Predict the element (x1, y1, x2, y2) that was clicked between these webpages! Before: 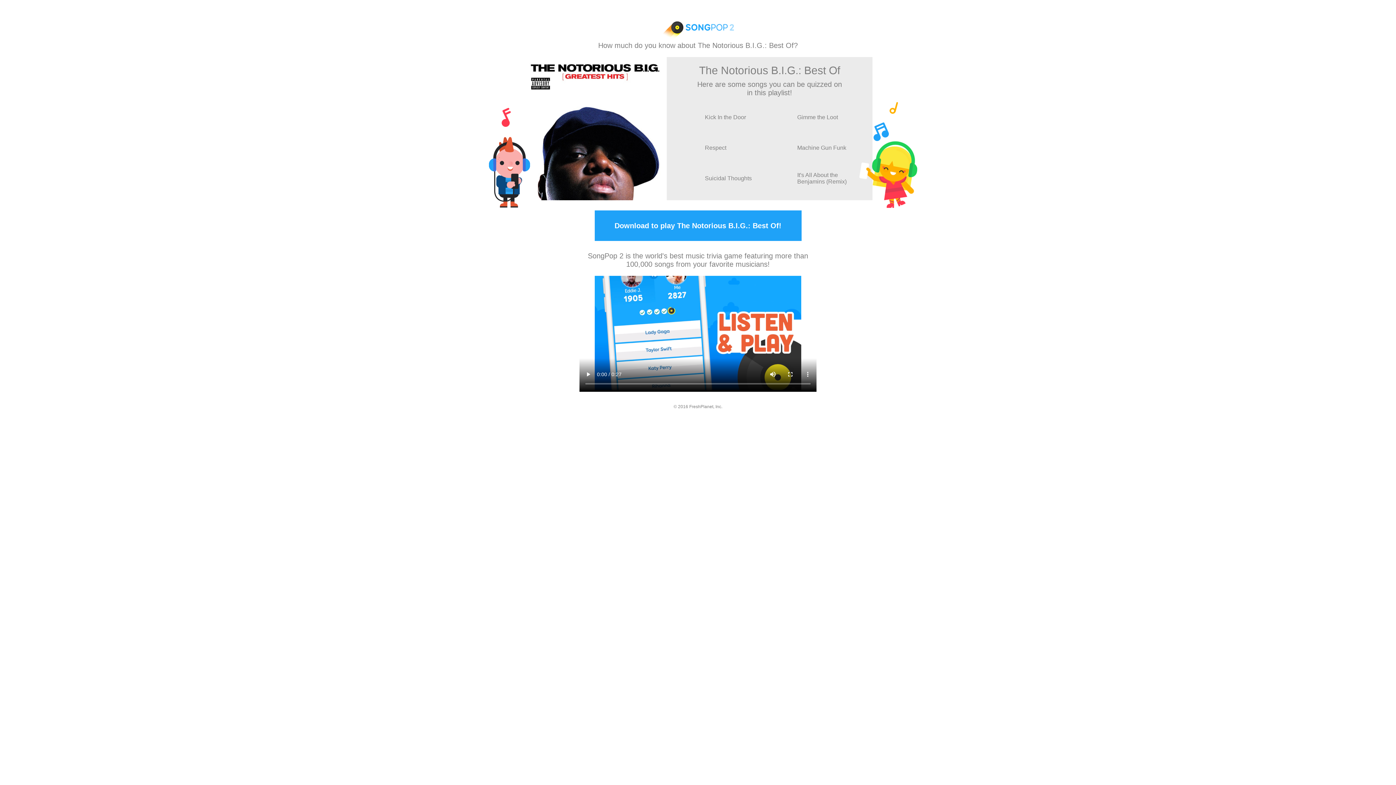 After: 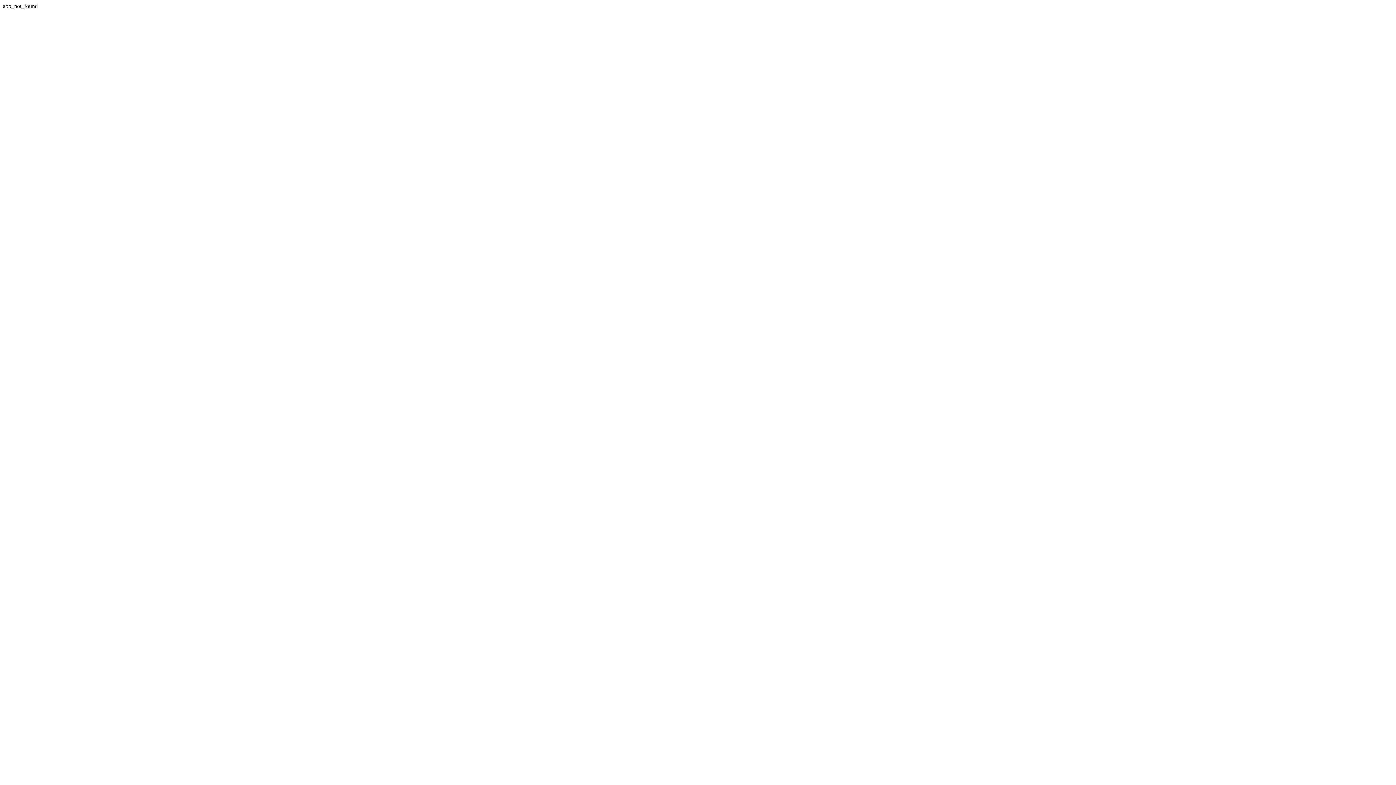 Action: bbox: (594, 210, 801, 241) label: Download to play The Notorious B.I.G.: Best Of!